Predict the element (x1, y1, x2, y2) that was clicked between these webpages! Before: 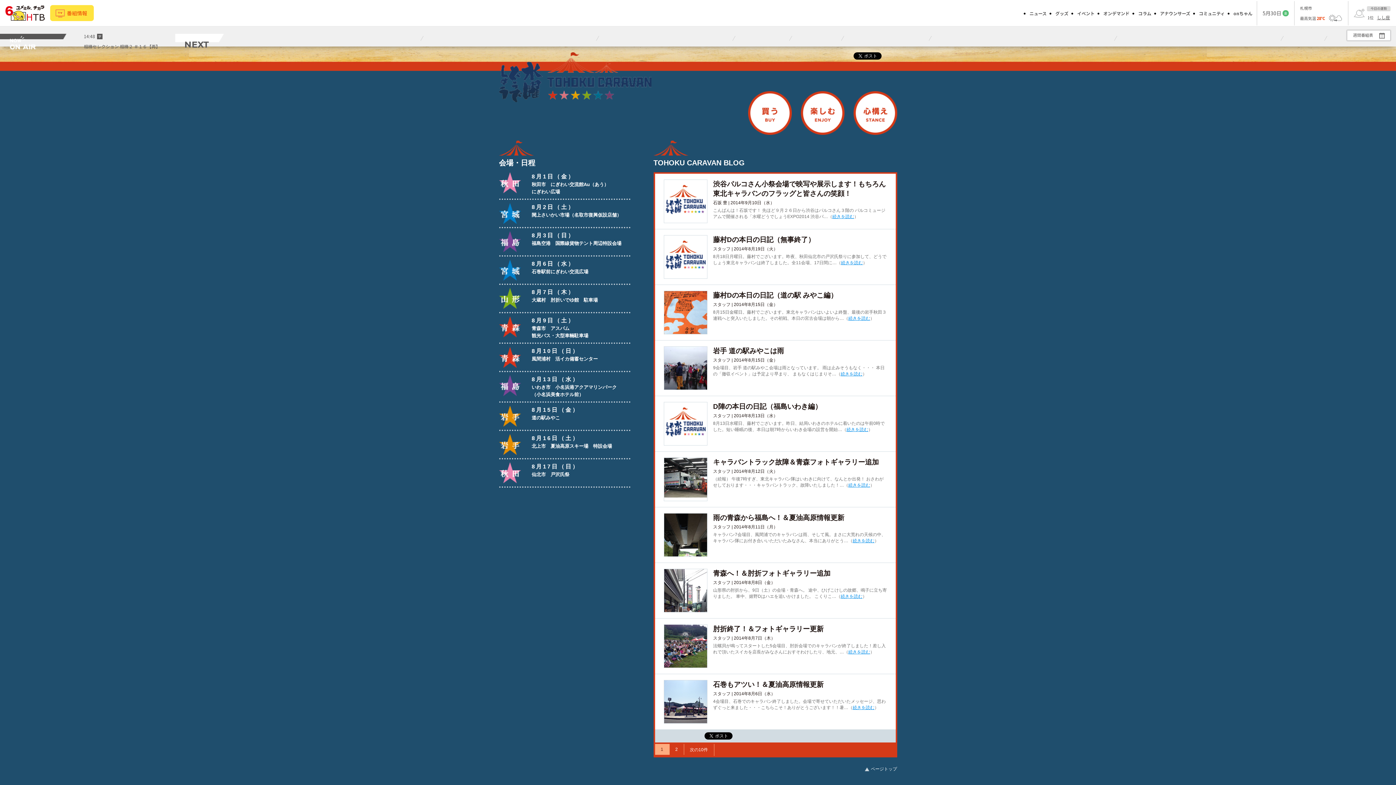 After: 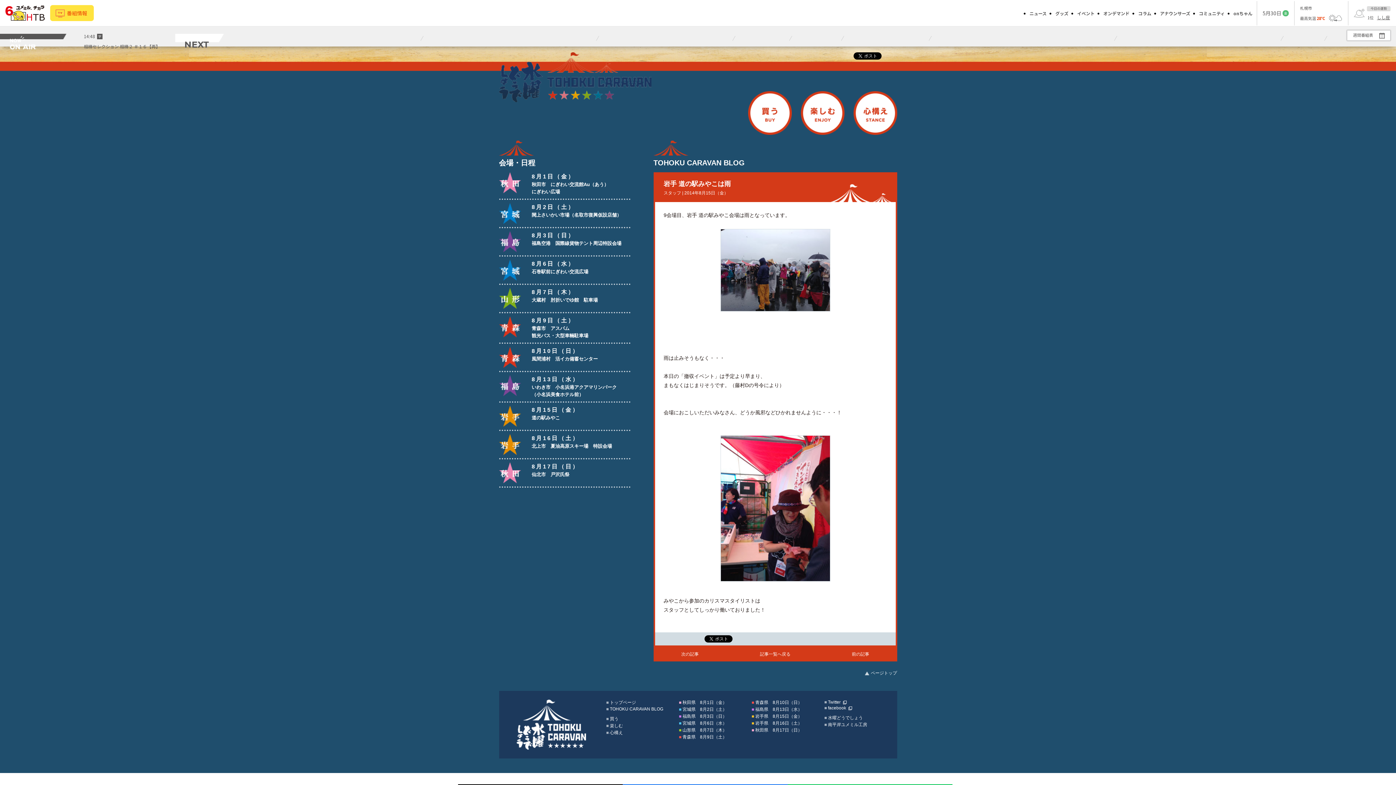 Action: bbox: (713, 347, 784, 354) label: 岩手 道の駅みやこは雨